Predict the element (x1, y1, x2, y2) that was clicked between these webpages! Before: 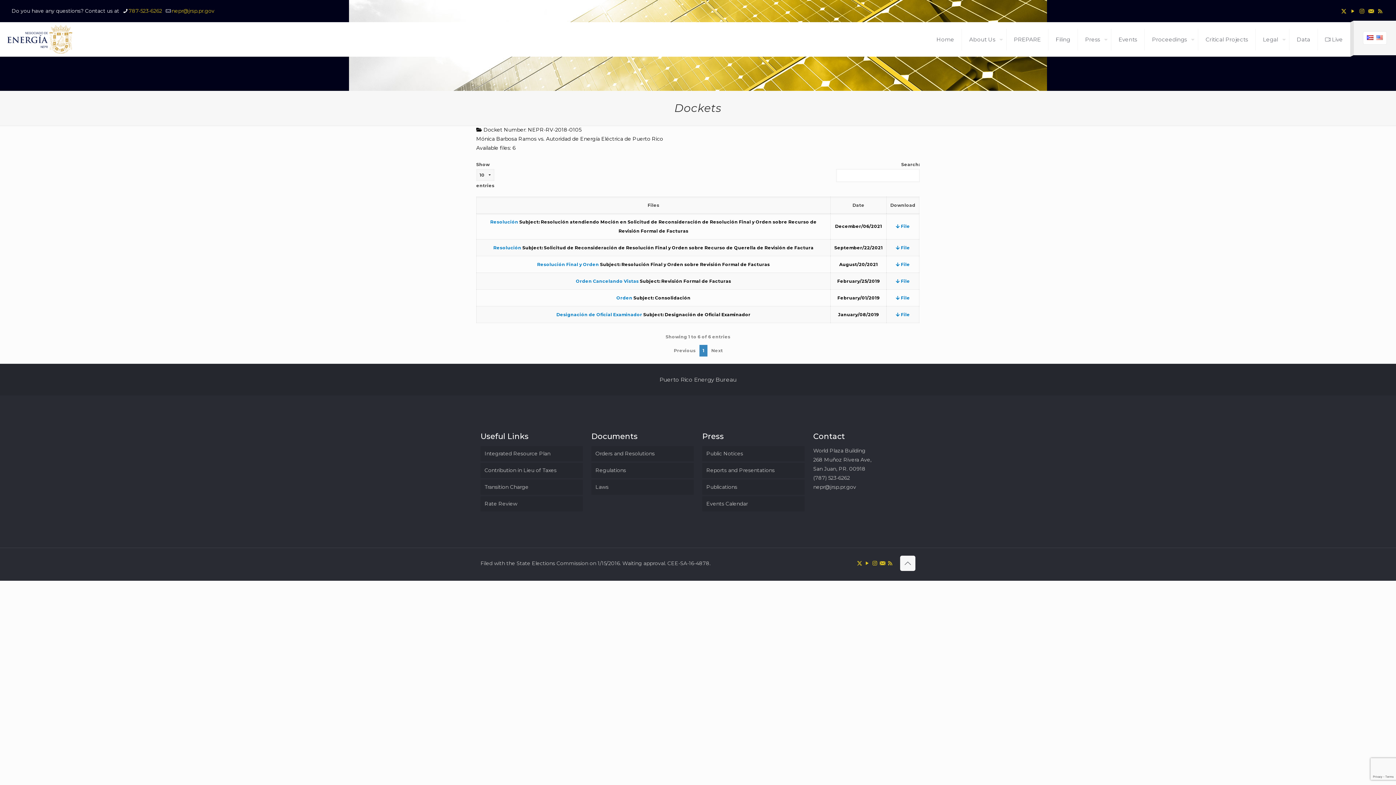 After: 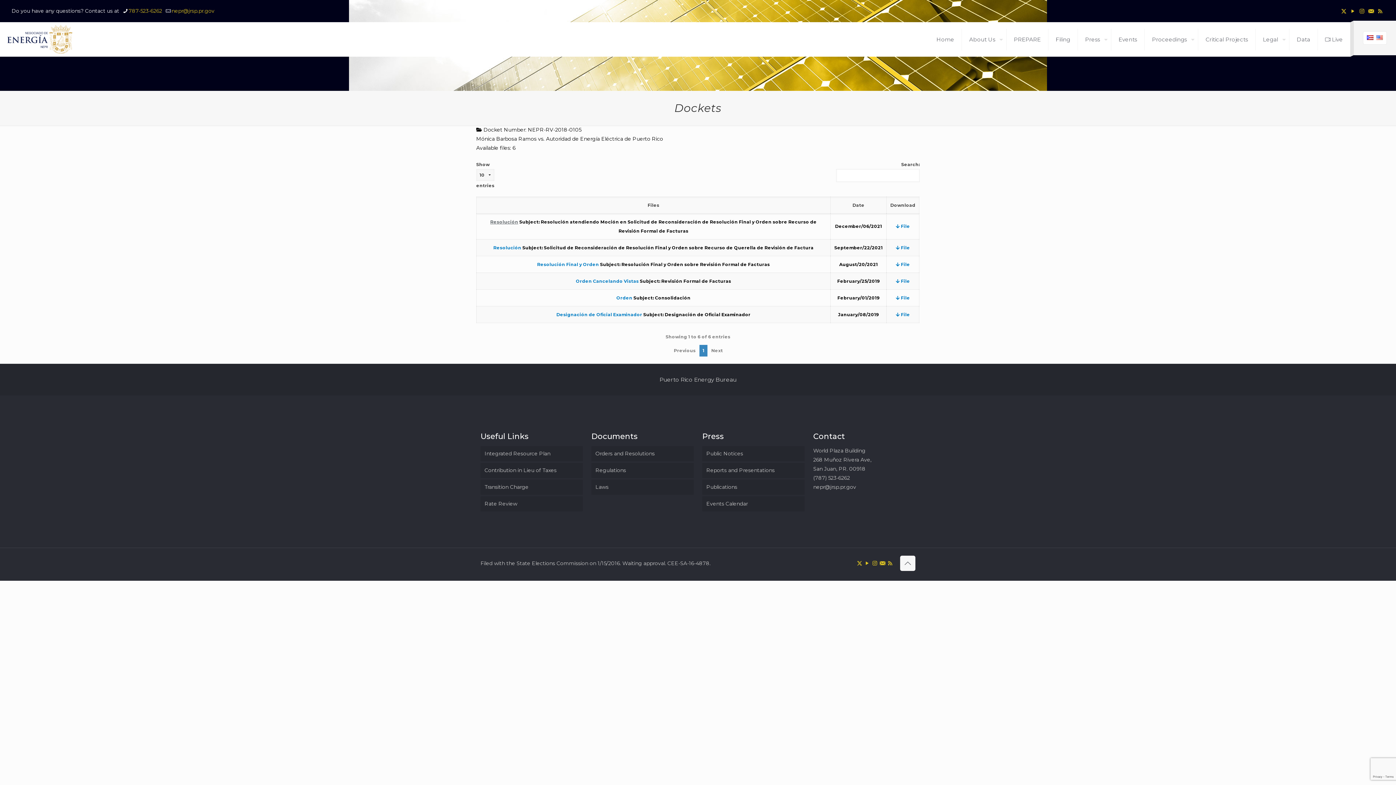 Action: bbox: (490, 219, 518, 224) label: Resolución